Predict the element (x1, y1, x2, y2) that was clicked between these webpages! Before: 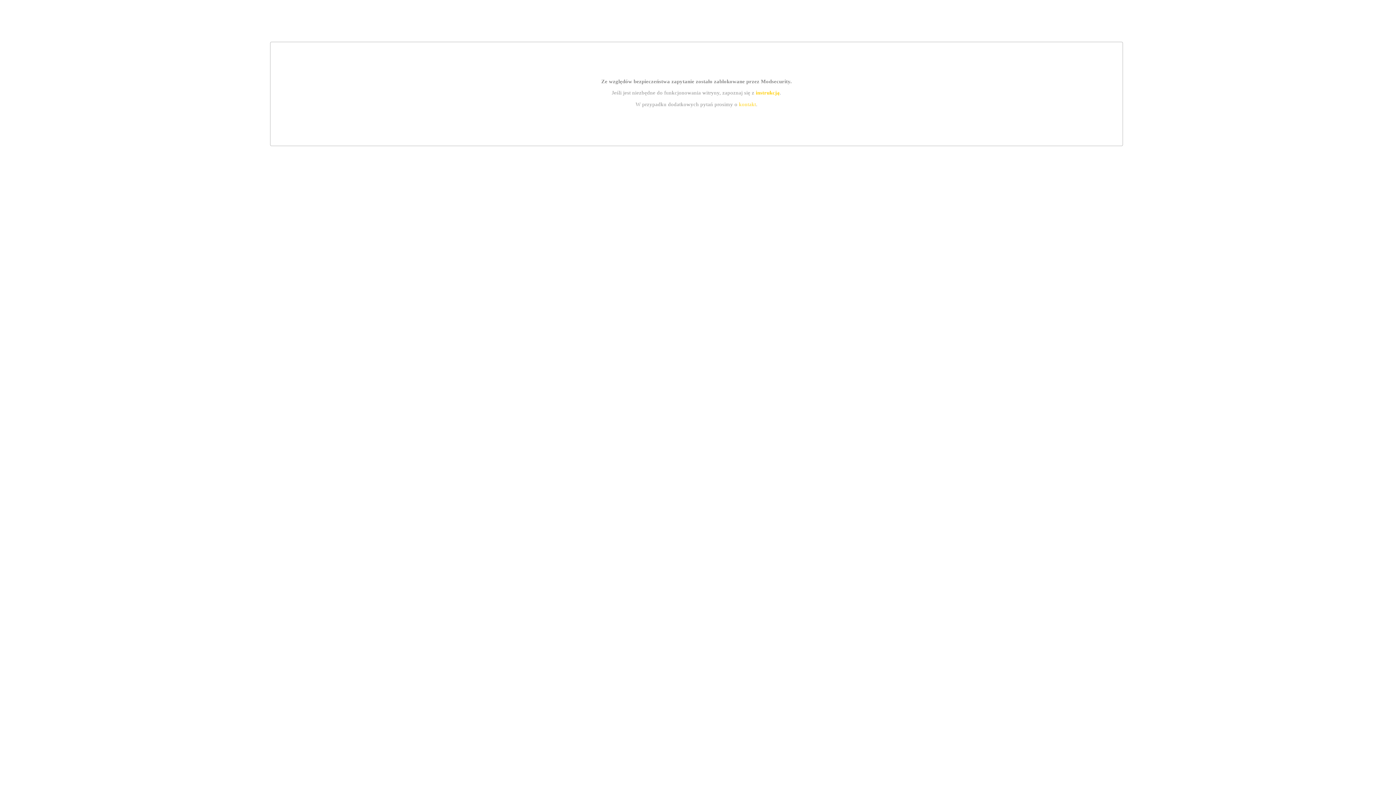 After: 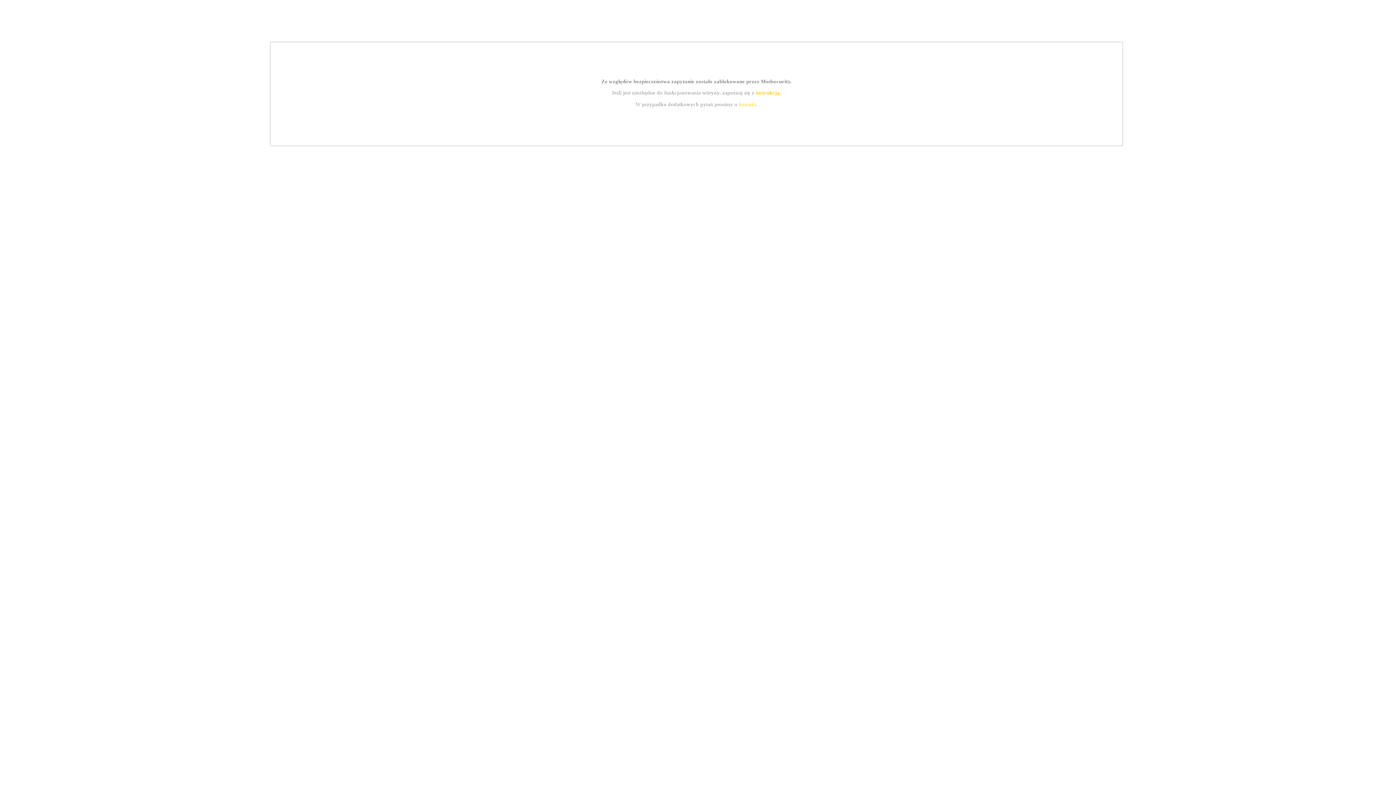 Action: bbox: (739, 101, 756, 107) label: kontakt